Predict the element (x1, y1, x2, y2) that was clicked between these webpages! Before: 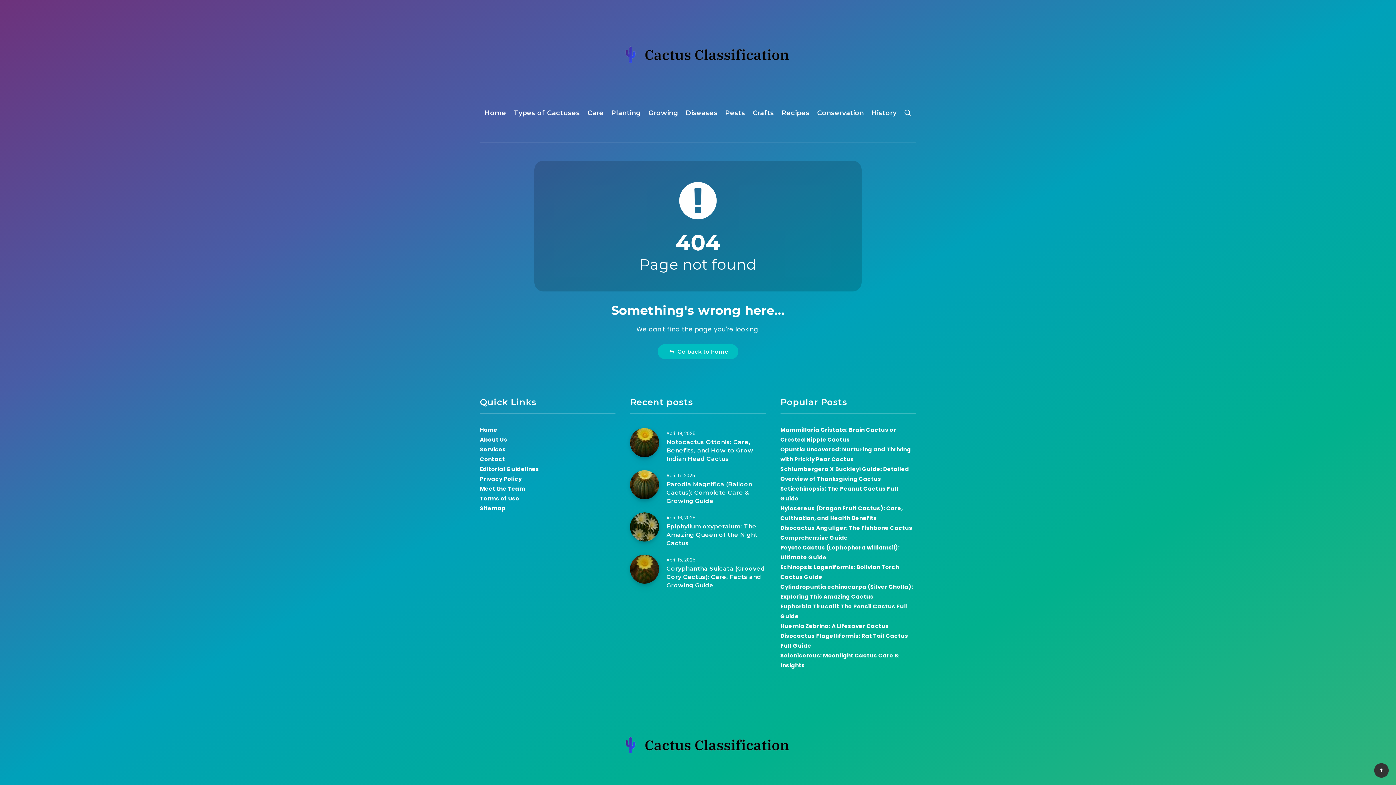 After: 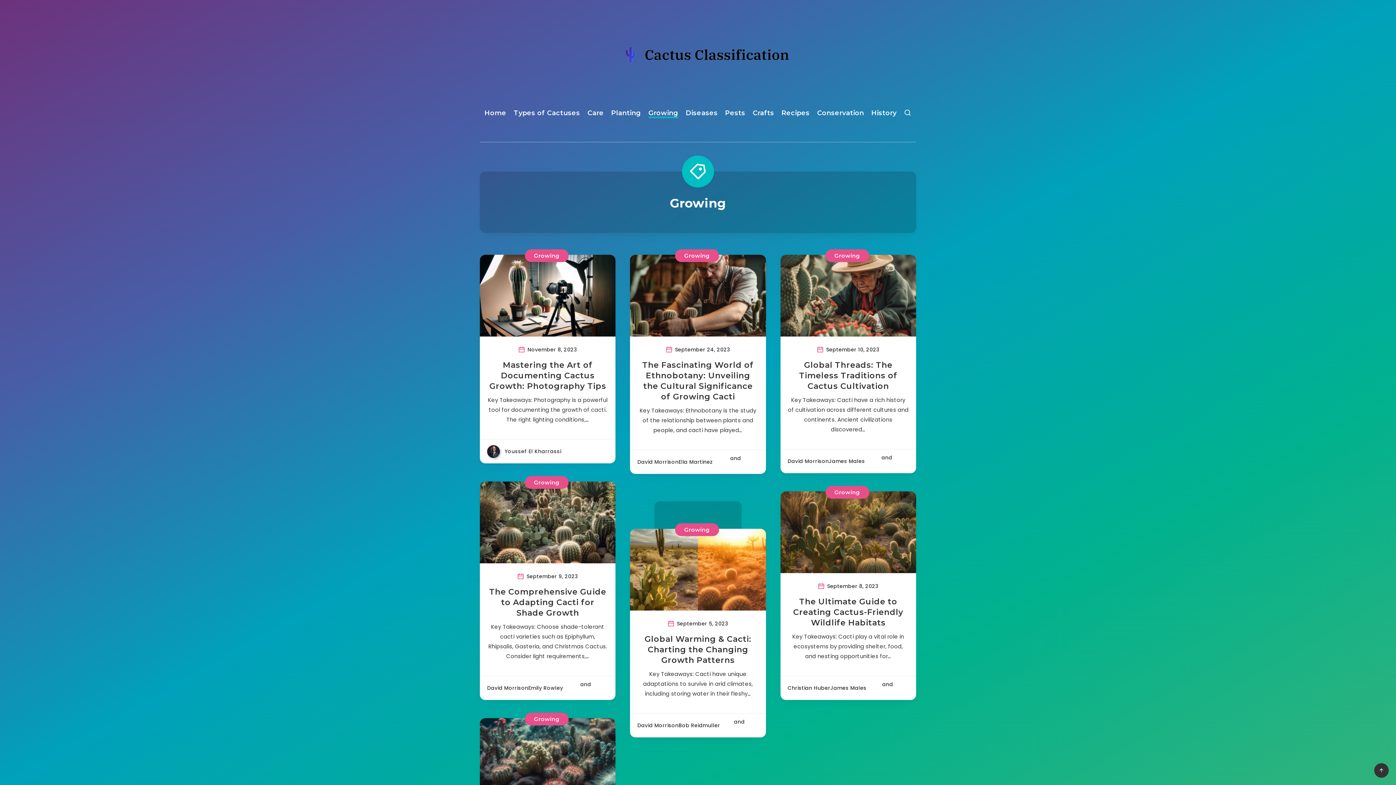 Action: label: Growing bbox: (648, 108, 678, 119)